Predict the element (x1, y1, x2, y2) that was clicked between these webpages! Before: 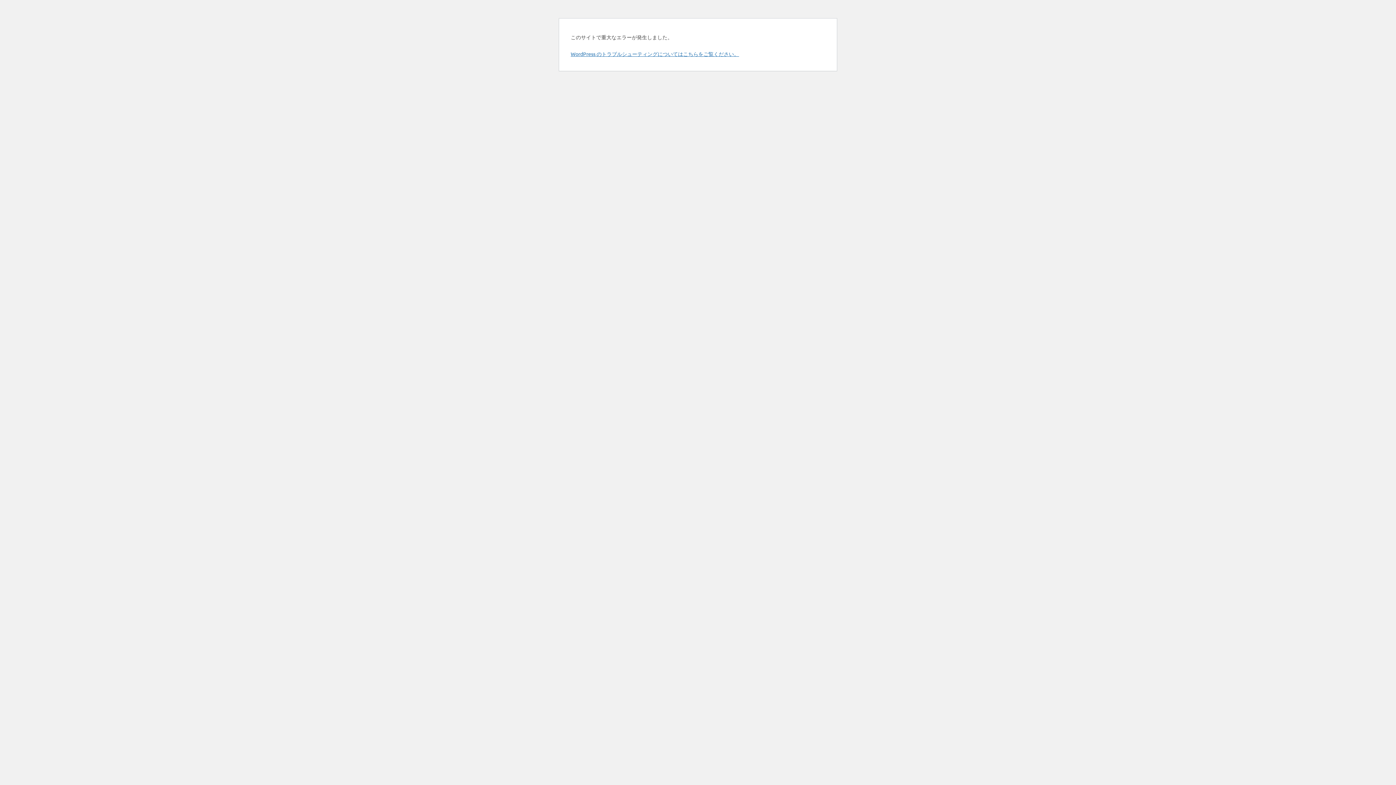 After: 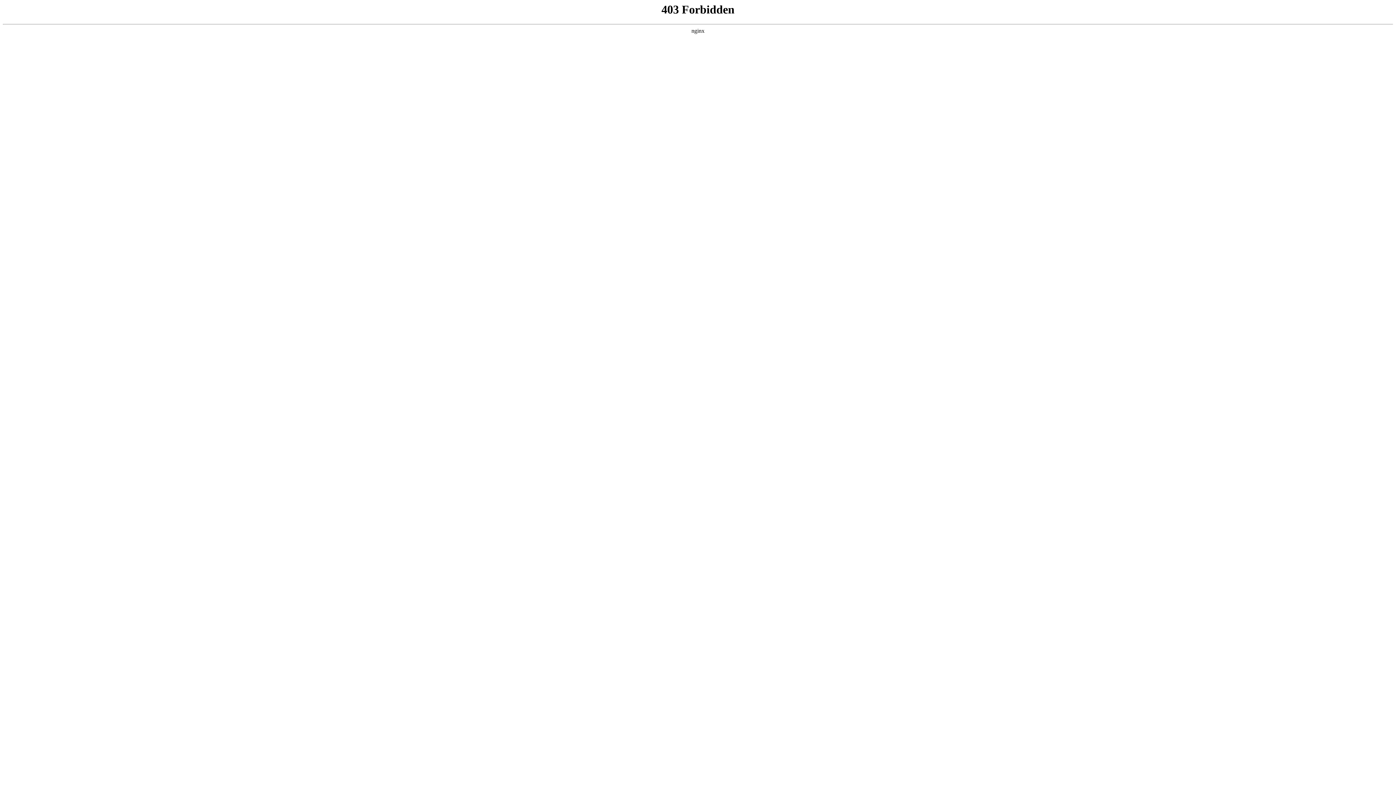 Action: bbox: (570, 50, 739, 57) label: WordPress のトラブルシューティングについてはこちらをご覧ください。